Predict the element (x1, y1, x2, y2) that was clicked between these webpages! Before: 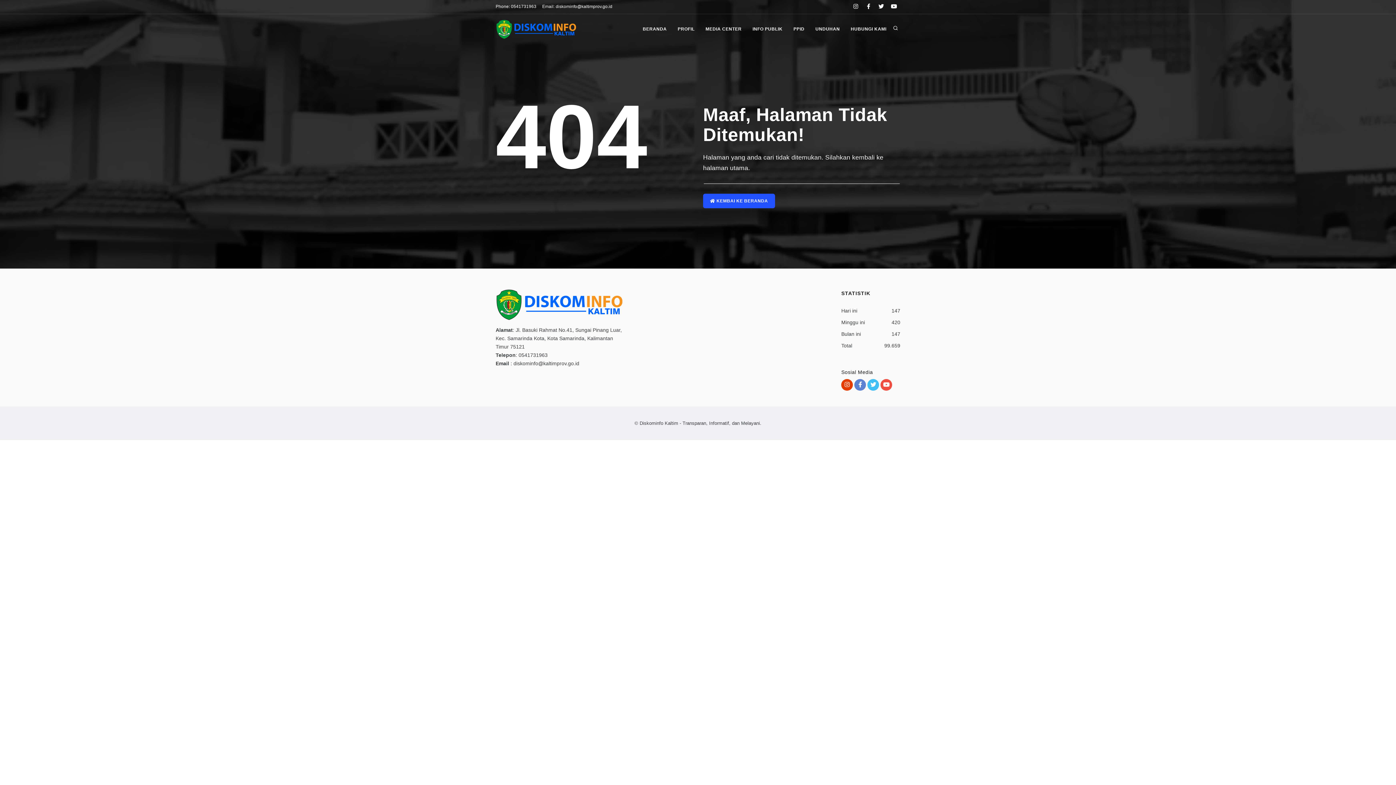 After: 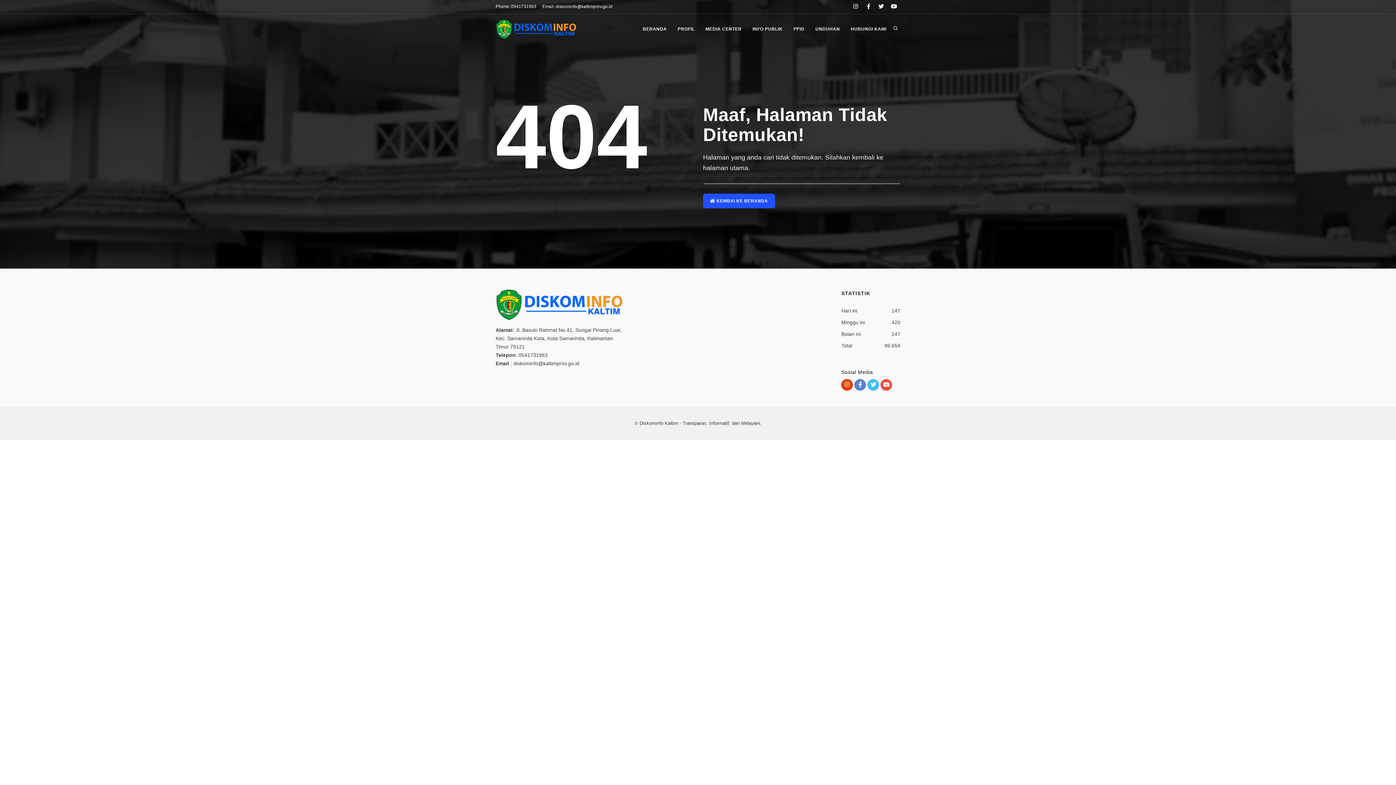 Action: bbox: (542, 0, 612, 13) label: Email: diskominfo@kaltimprov.go.id